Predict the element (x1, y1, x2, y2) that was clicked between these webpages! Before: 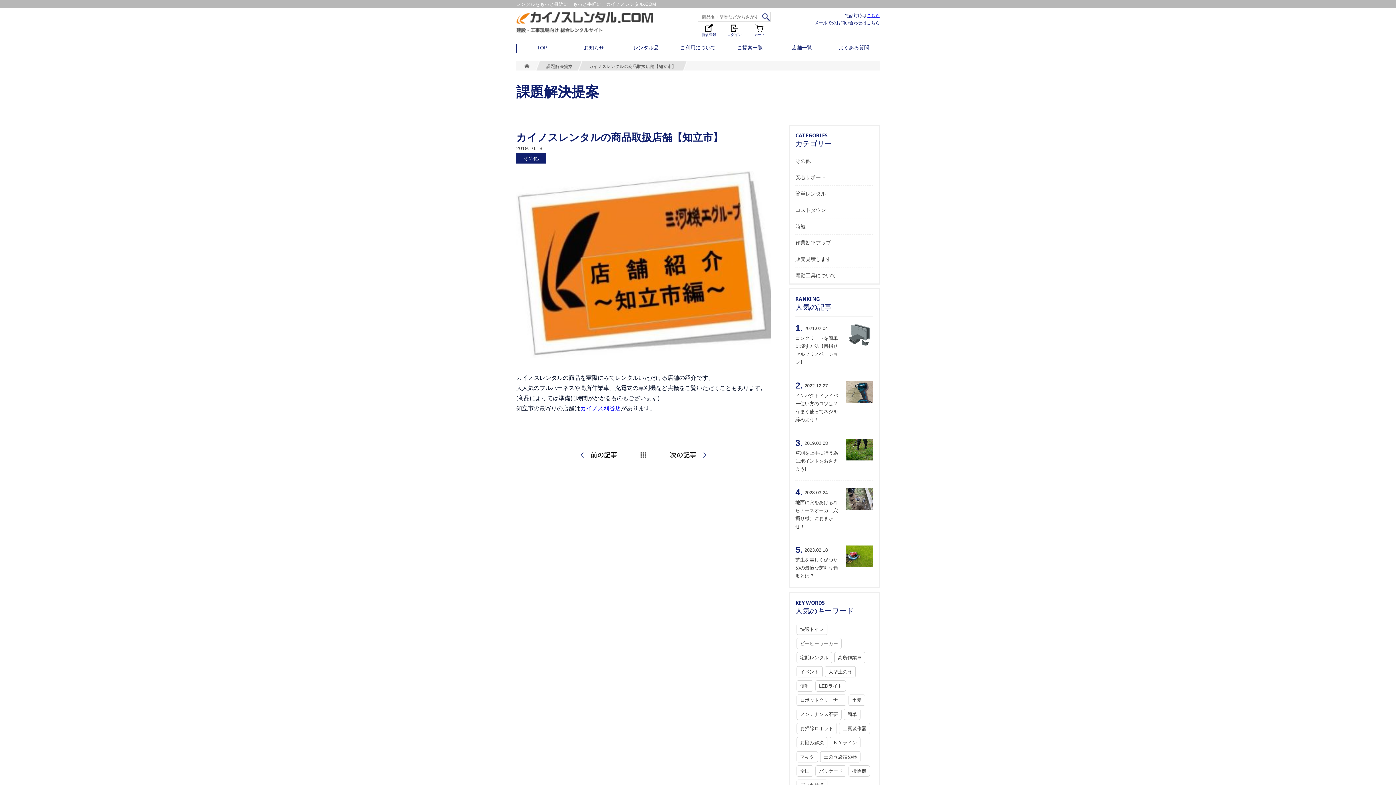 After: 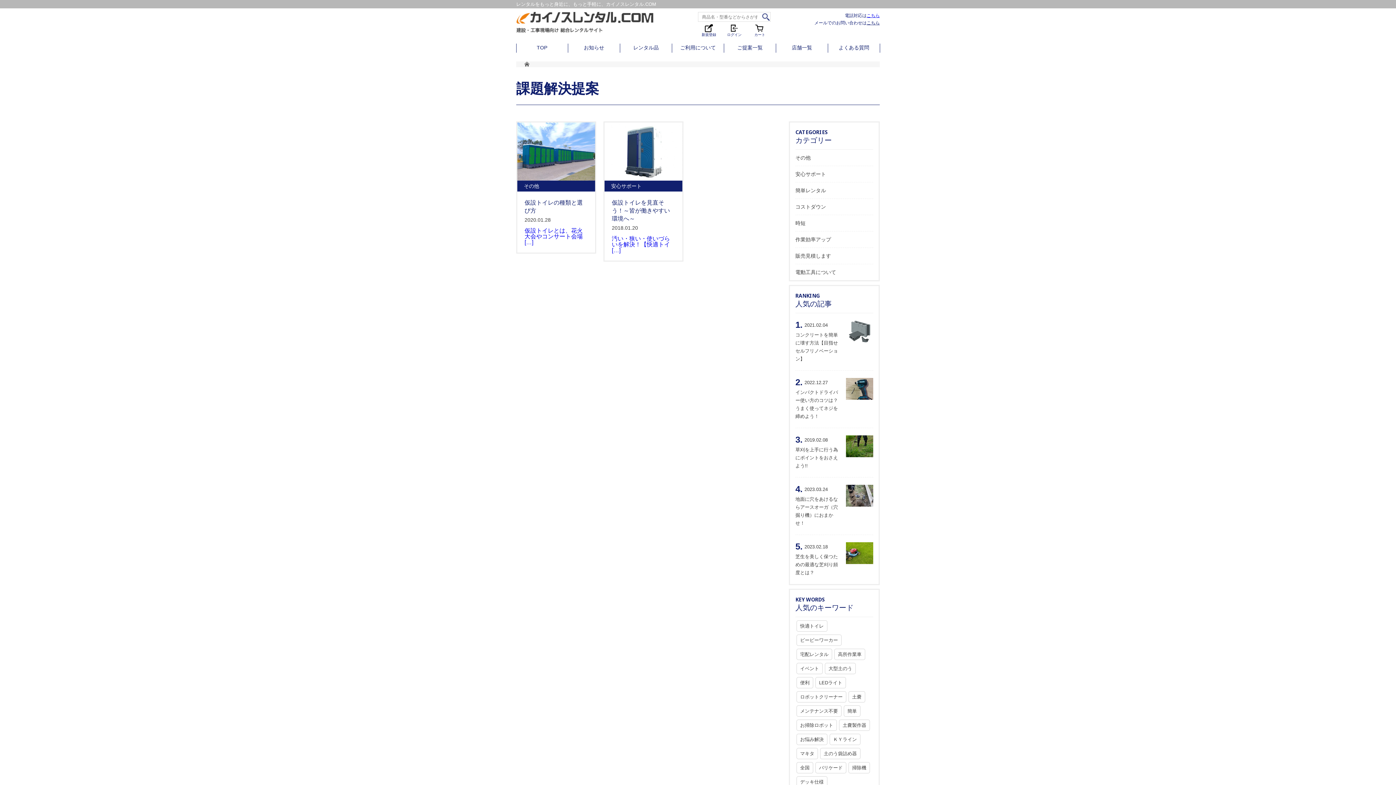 Action: bbox: (797, 666, 822, 677) label: イベント